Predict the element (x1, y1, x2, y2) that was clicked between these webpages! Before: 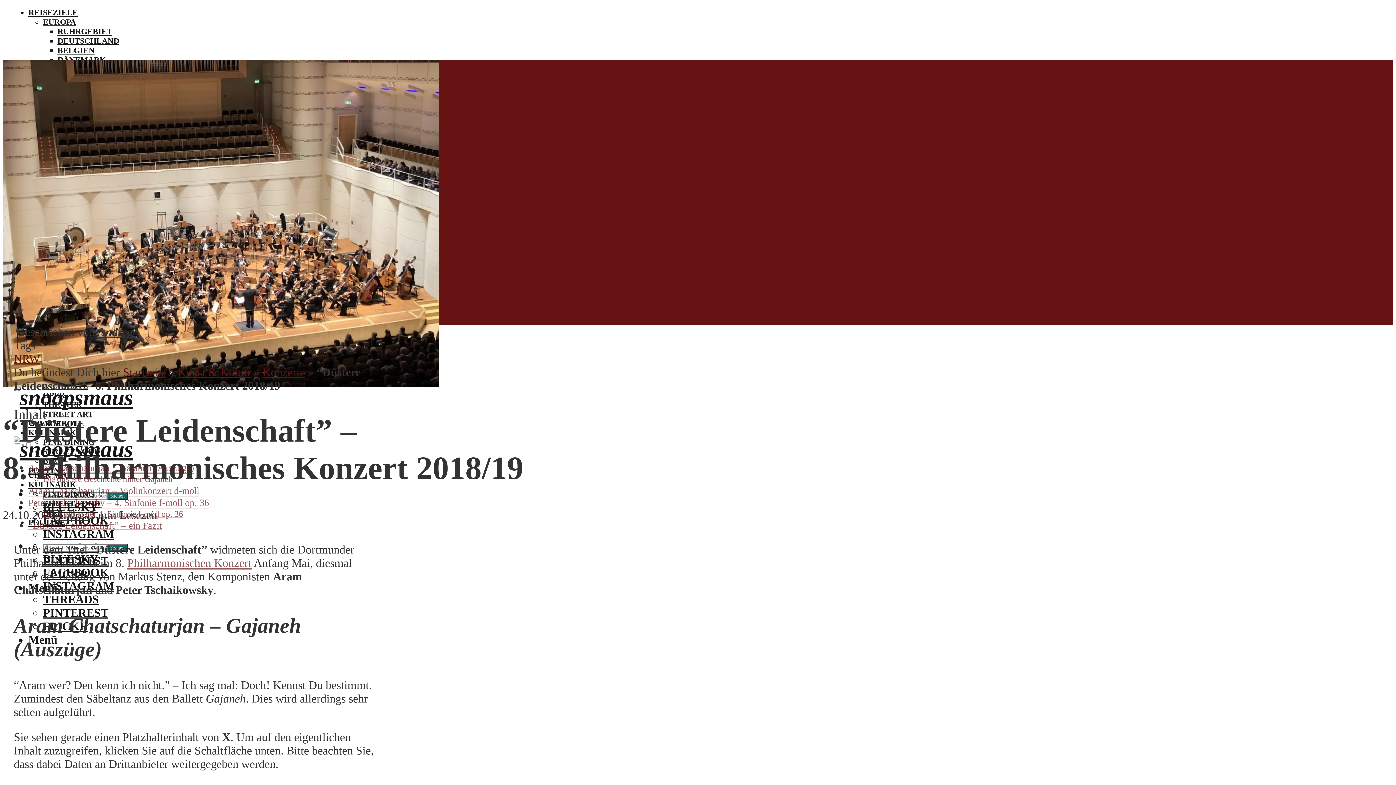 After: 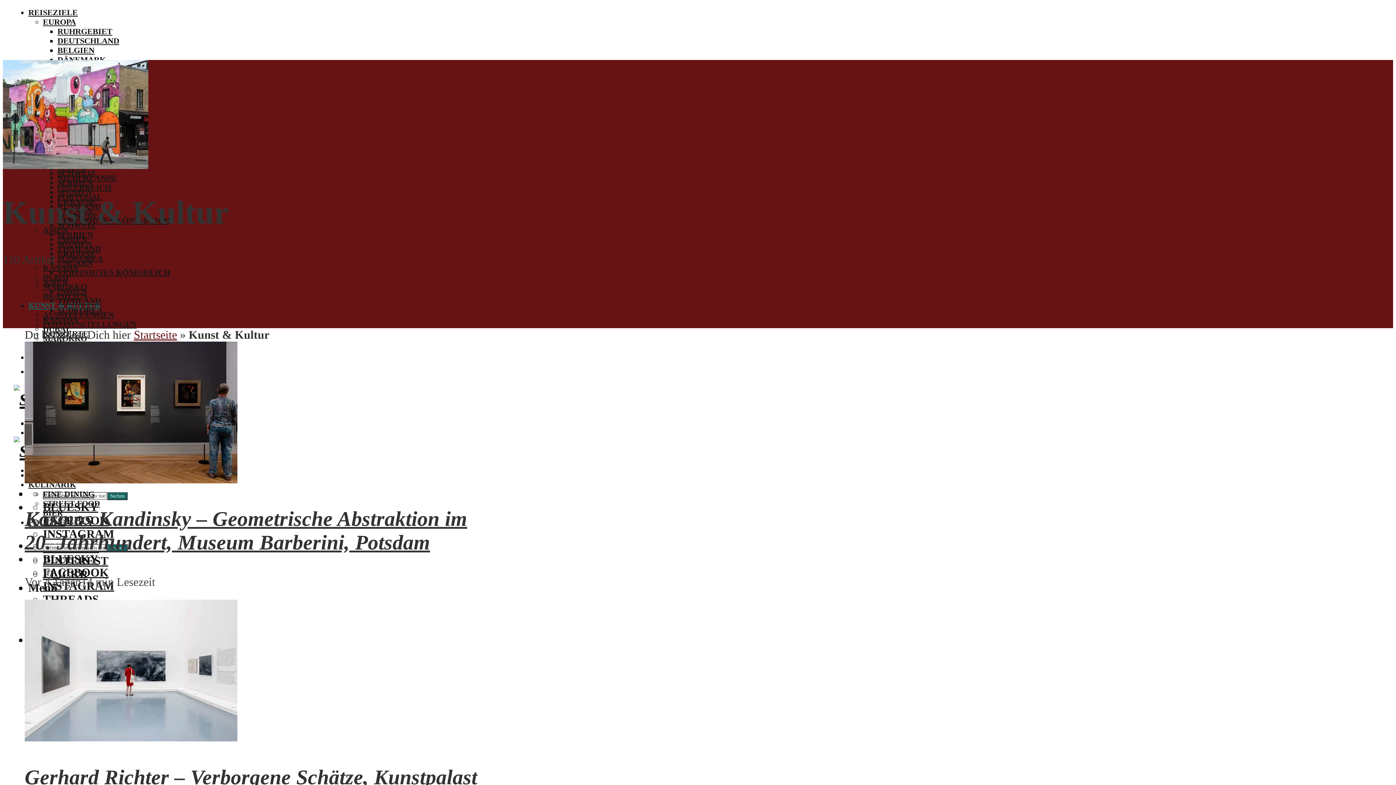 Action: label: Kunst & Kultur bbox: (177, 365, 250, 378)